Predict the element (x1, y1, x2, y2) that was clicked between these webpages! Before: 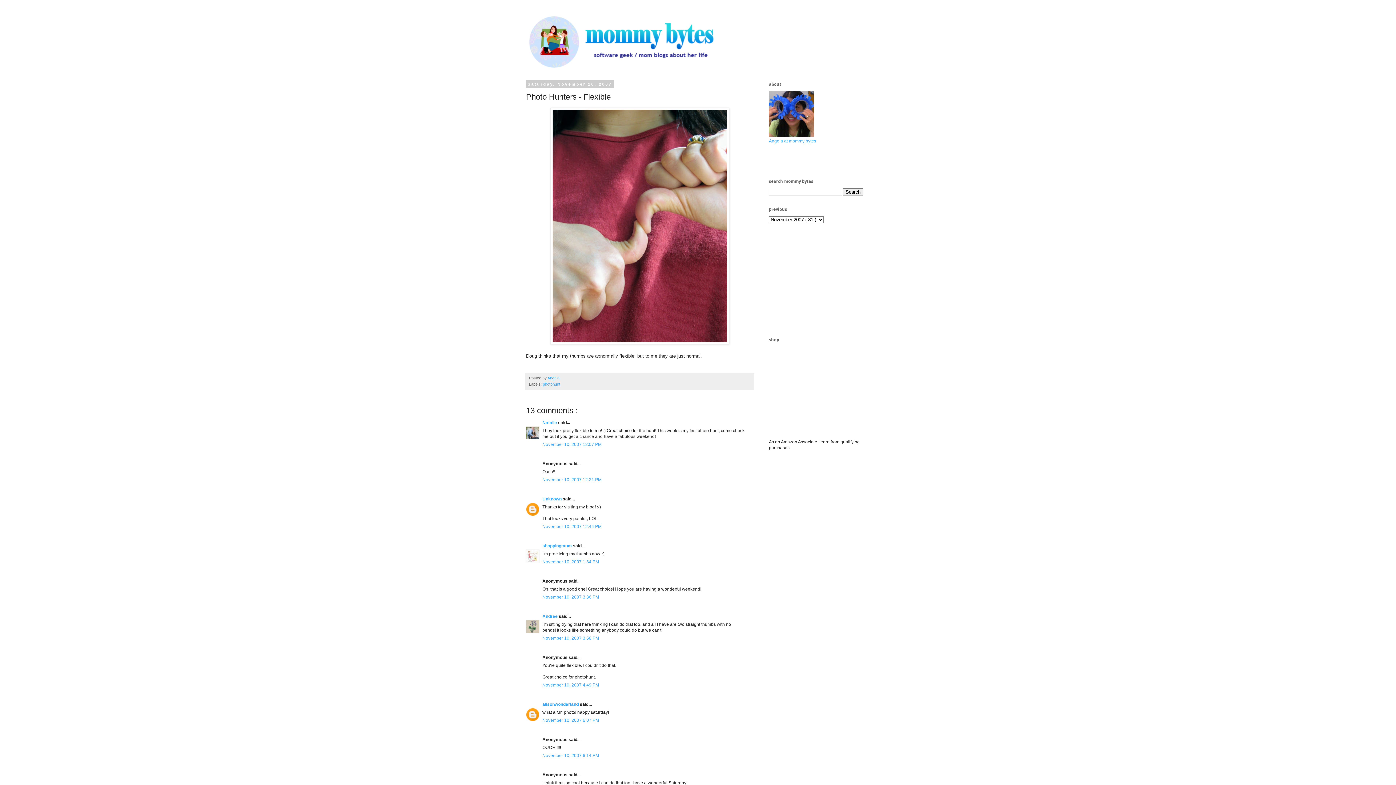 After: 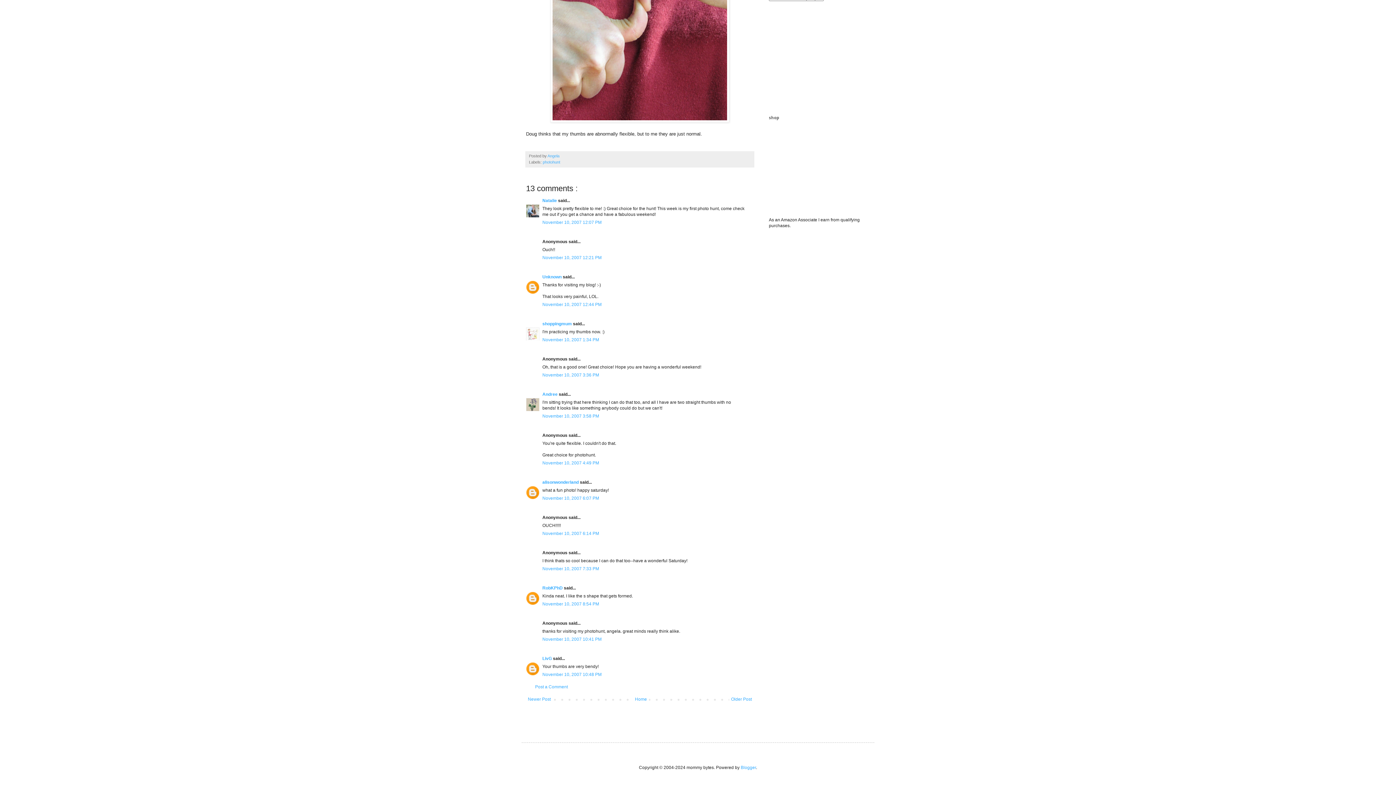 Action: bbox: (542, 442, 601, 447) label: November 10, 2007 12:07 PM